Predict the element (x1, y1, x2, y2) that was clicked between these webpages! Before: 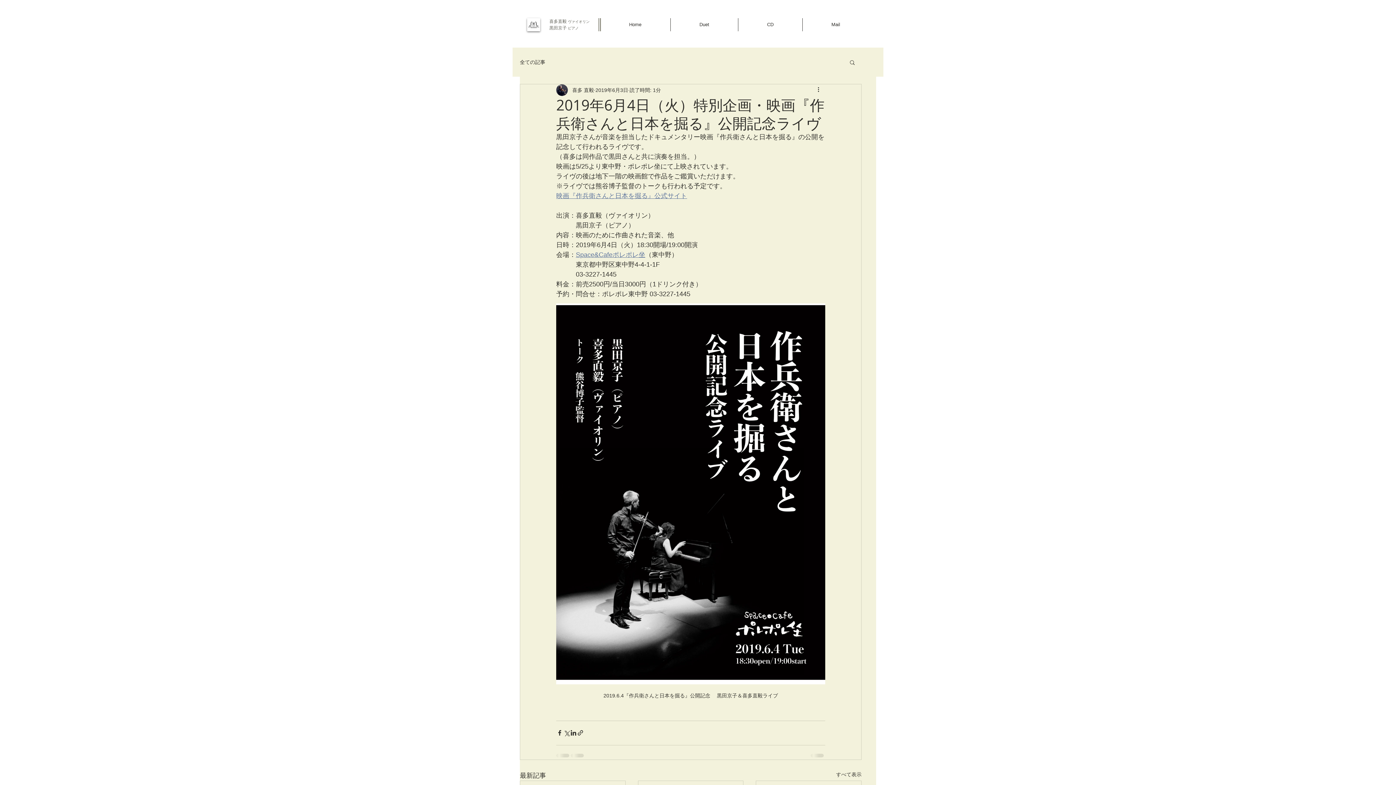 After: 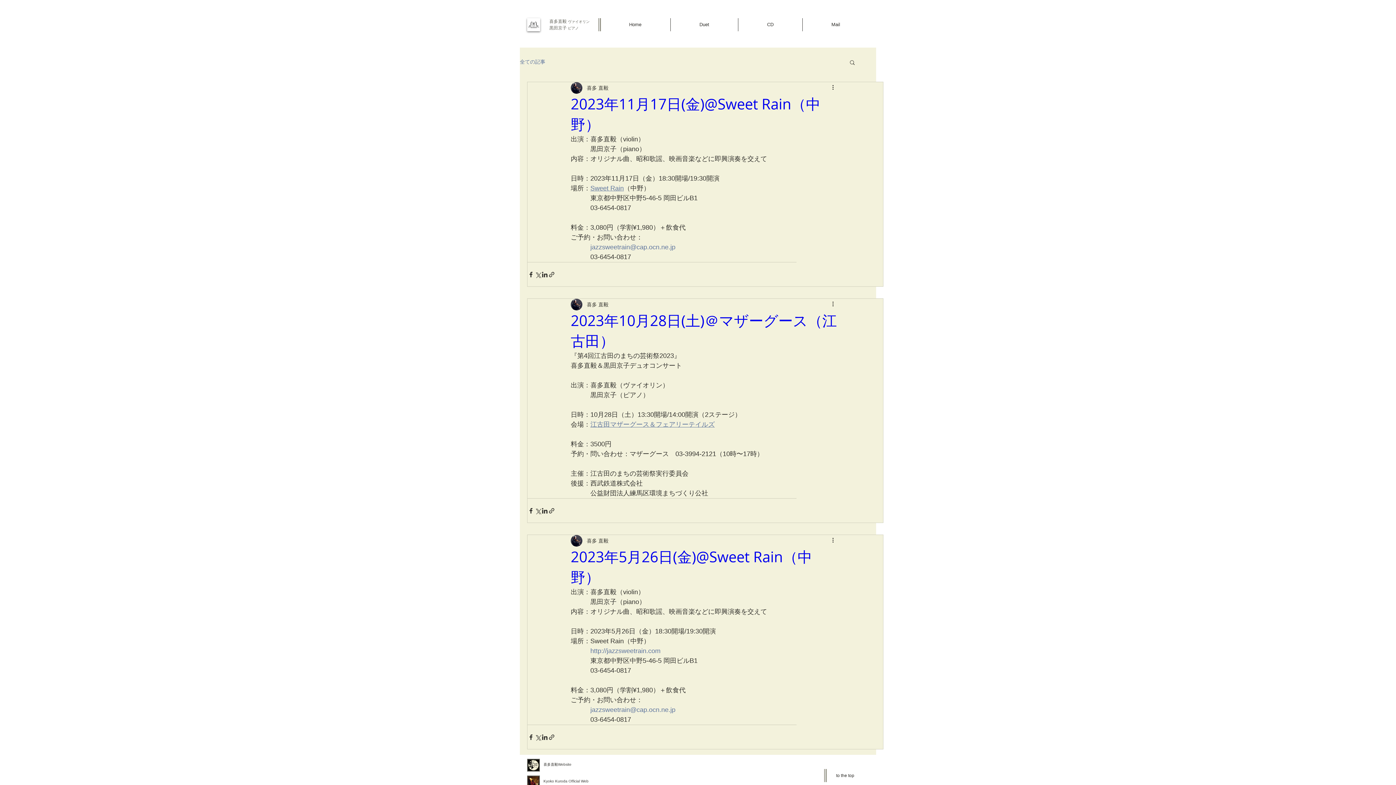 Action: label: すべて表示 bbox: (836, 771, 861, 780)